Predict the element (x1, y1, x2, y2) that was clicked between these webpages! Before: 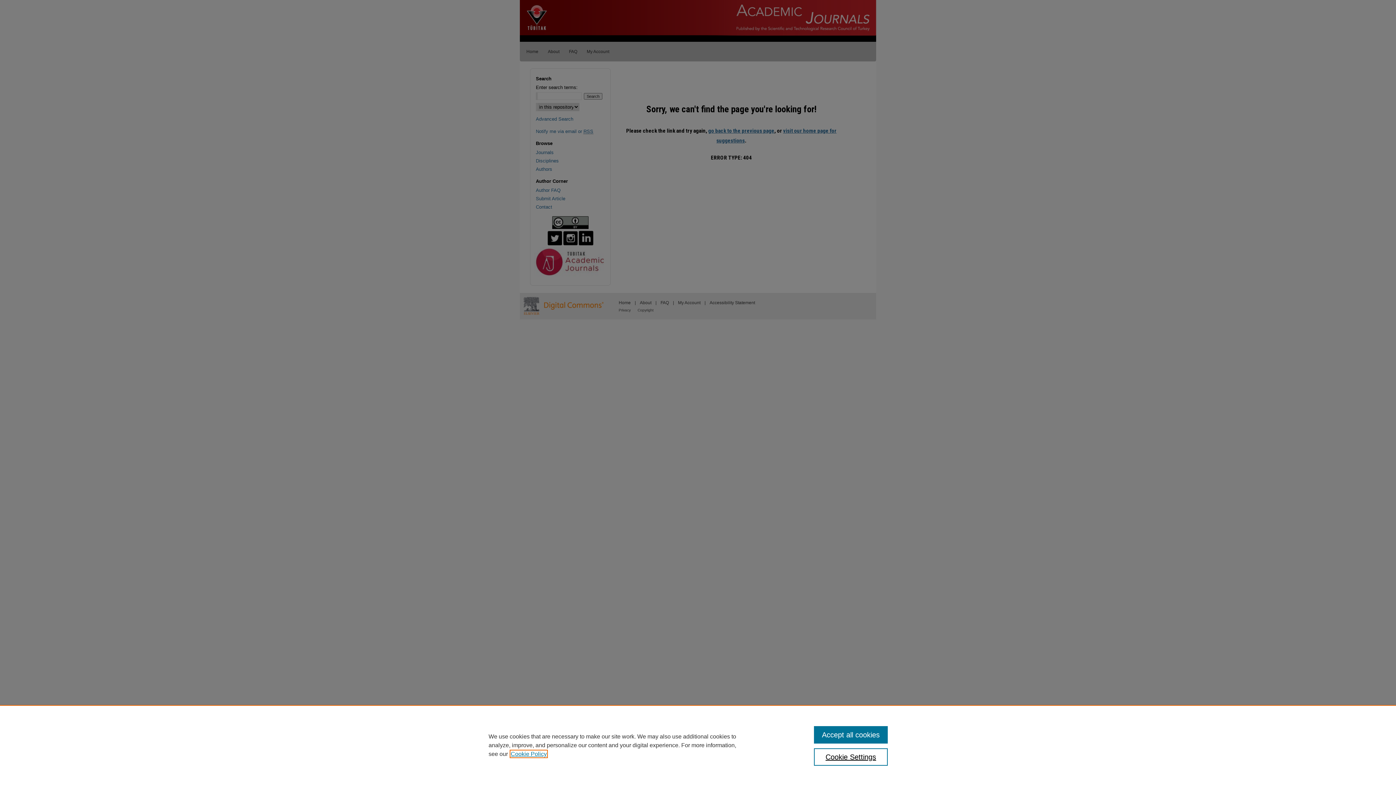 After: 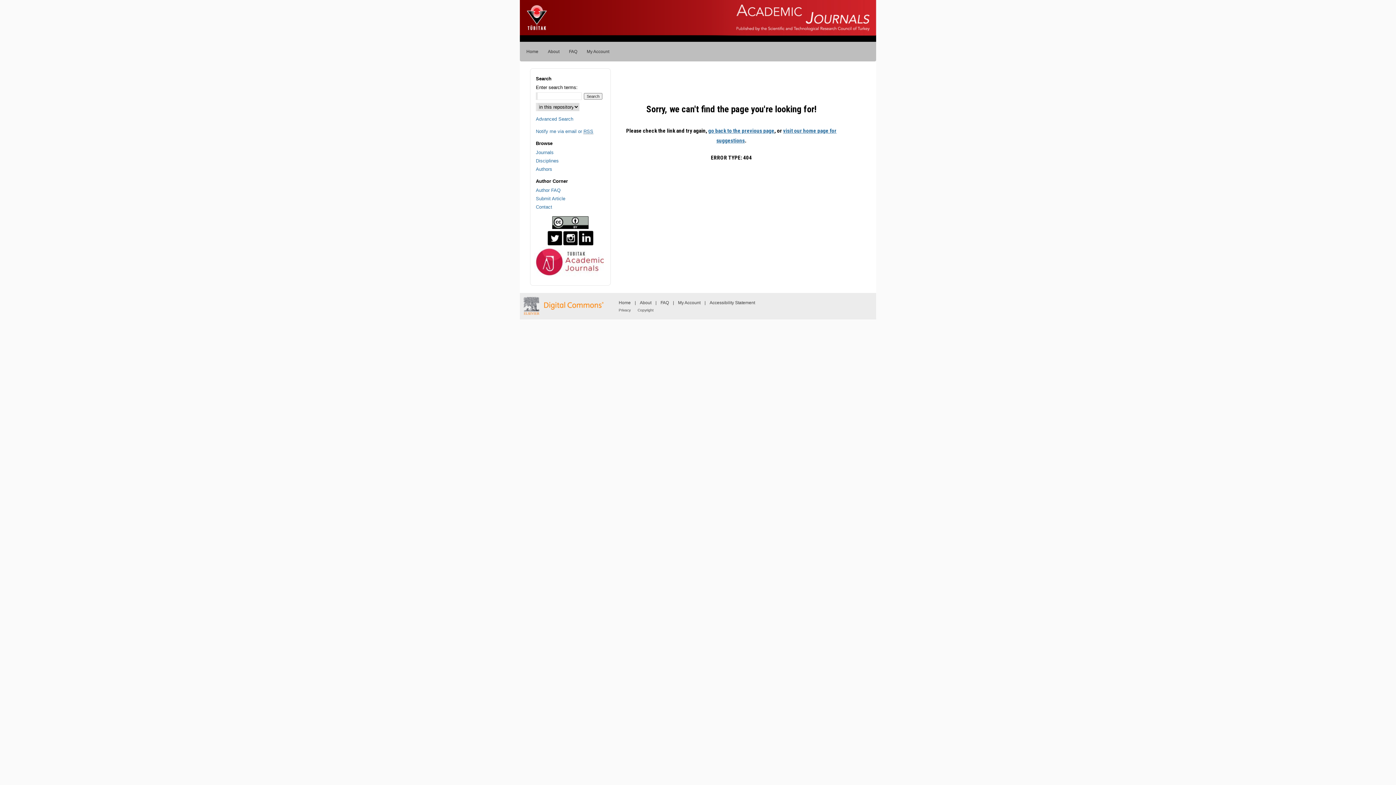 Action: bbox: (814, 726, 887, 744) label: Accept all cookies